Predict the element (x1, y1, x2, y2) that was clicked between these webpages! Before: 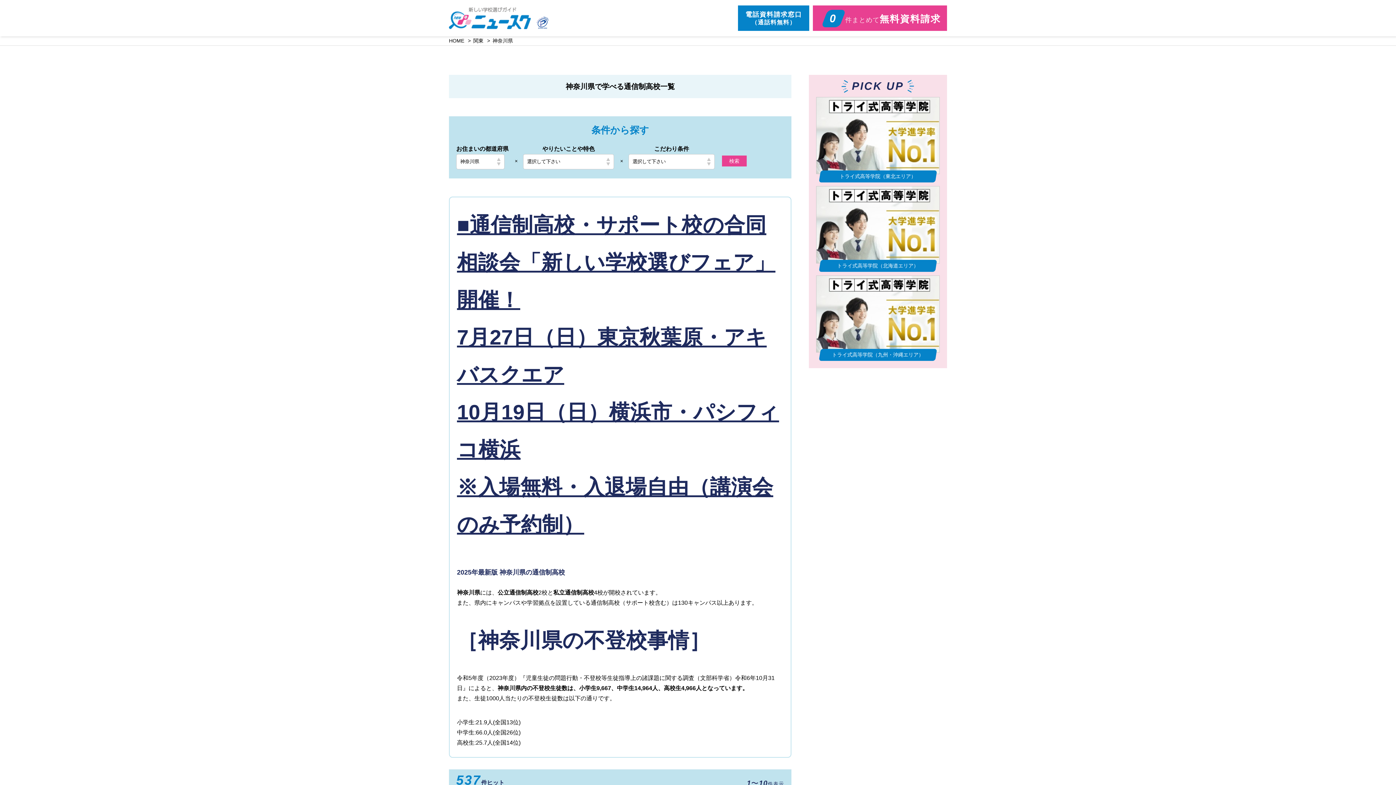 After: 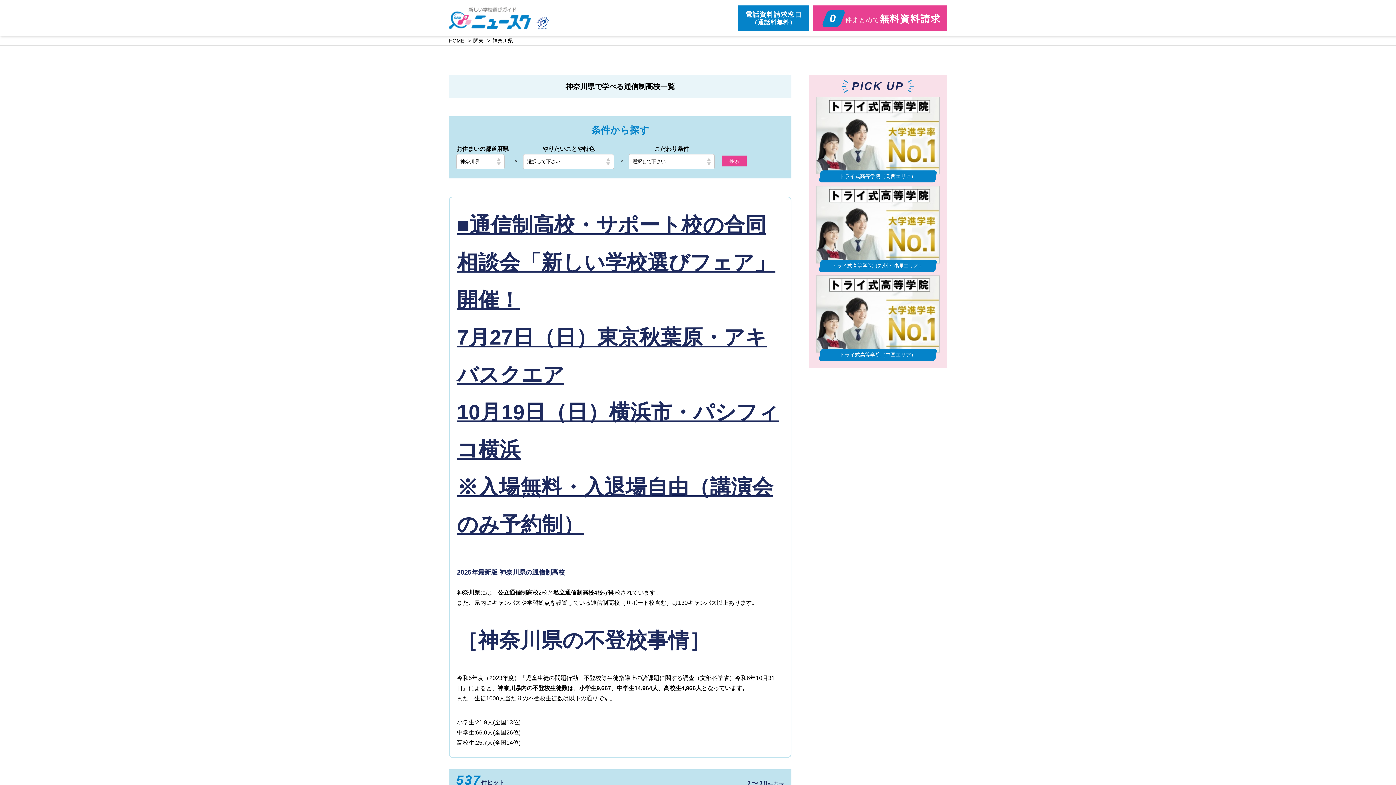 Action: label: 検索 bbox: (722, 155, 746, 166)